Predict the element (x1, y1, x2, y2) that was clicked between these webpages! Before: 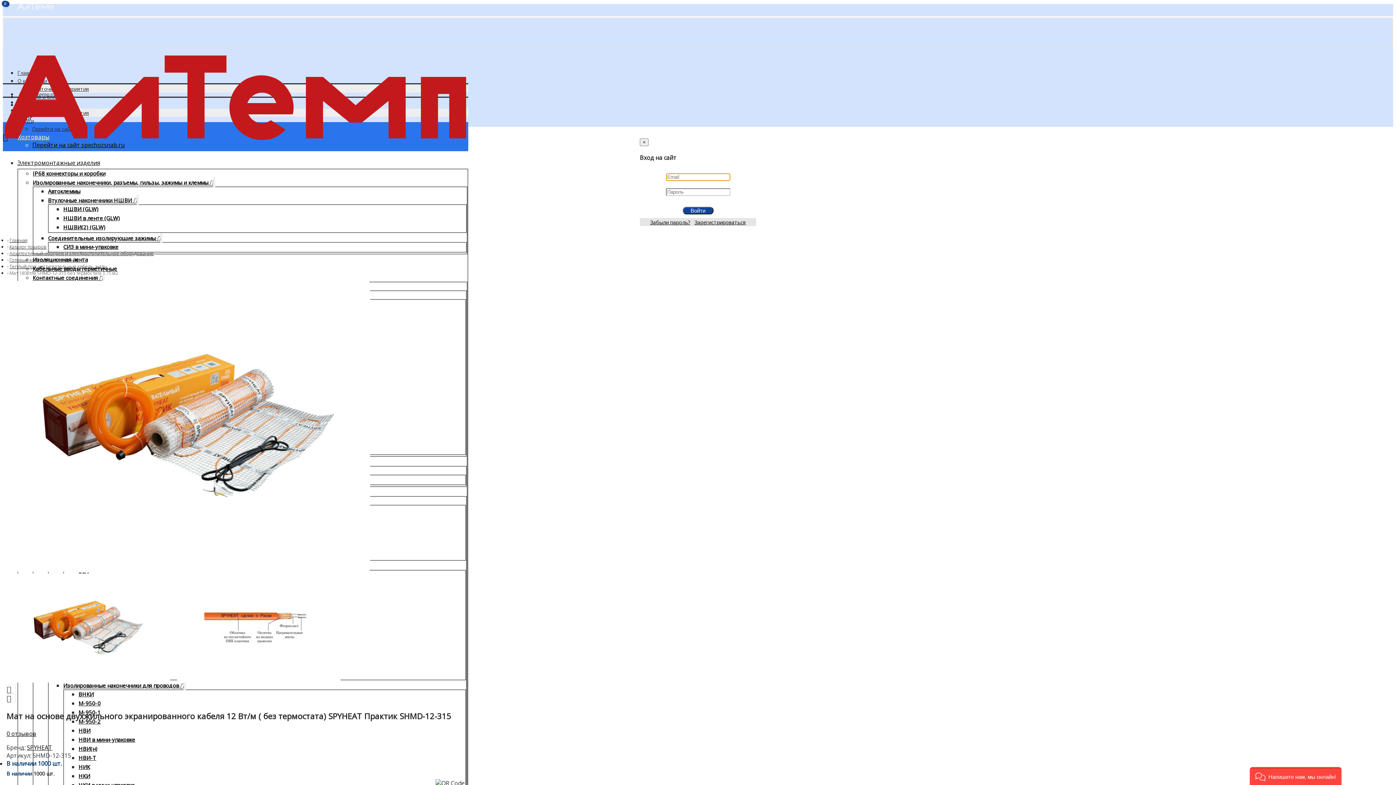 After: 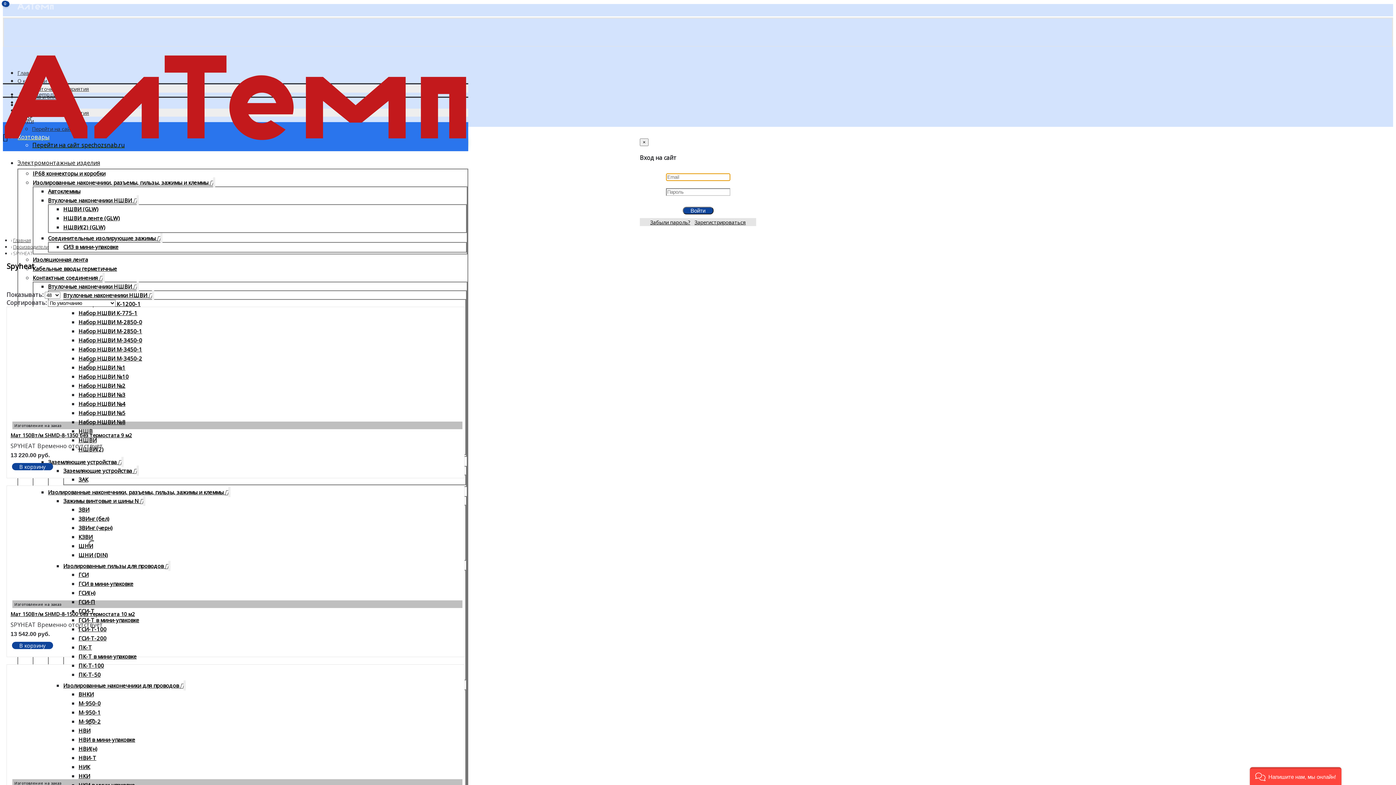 Action: label: SPYHEAT bbox: (26, 744, 52, 752)